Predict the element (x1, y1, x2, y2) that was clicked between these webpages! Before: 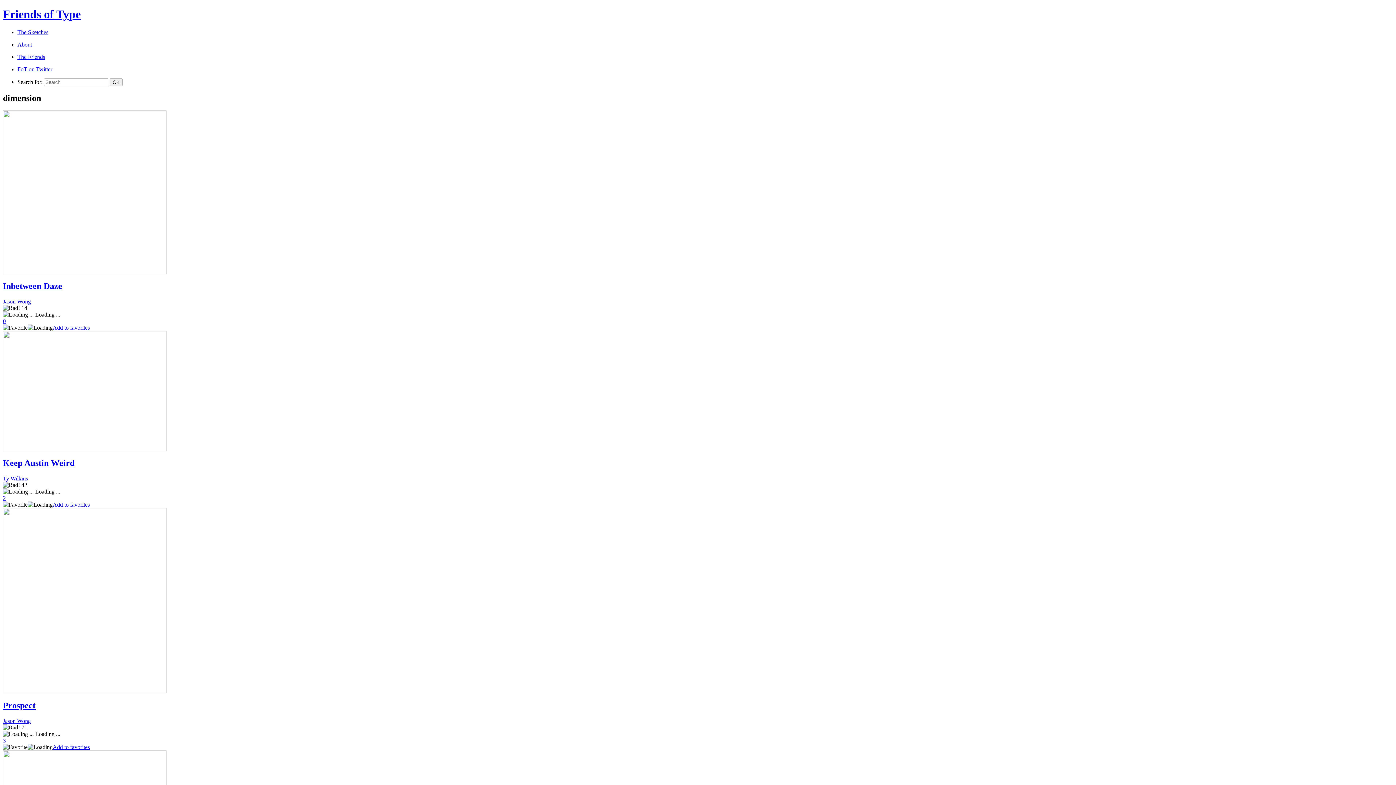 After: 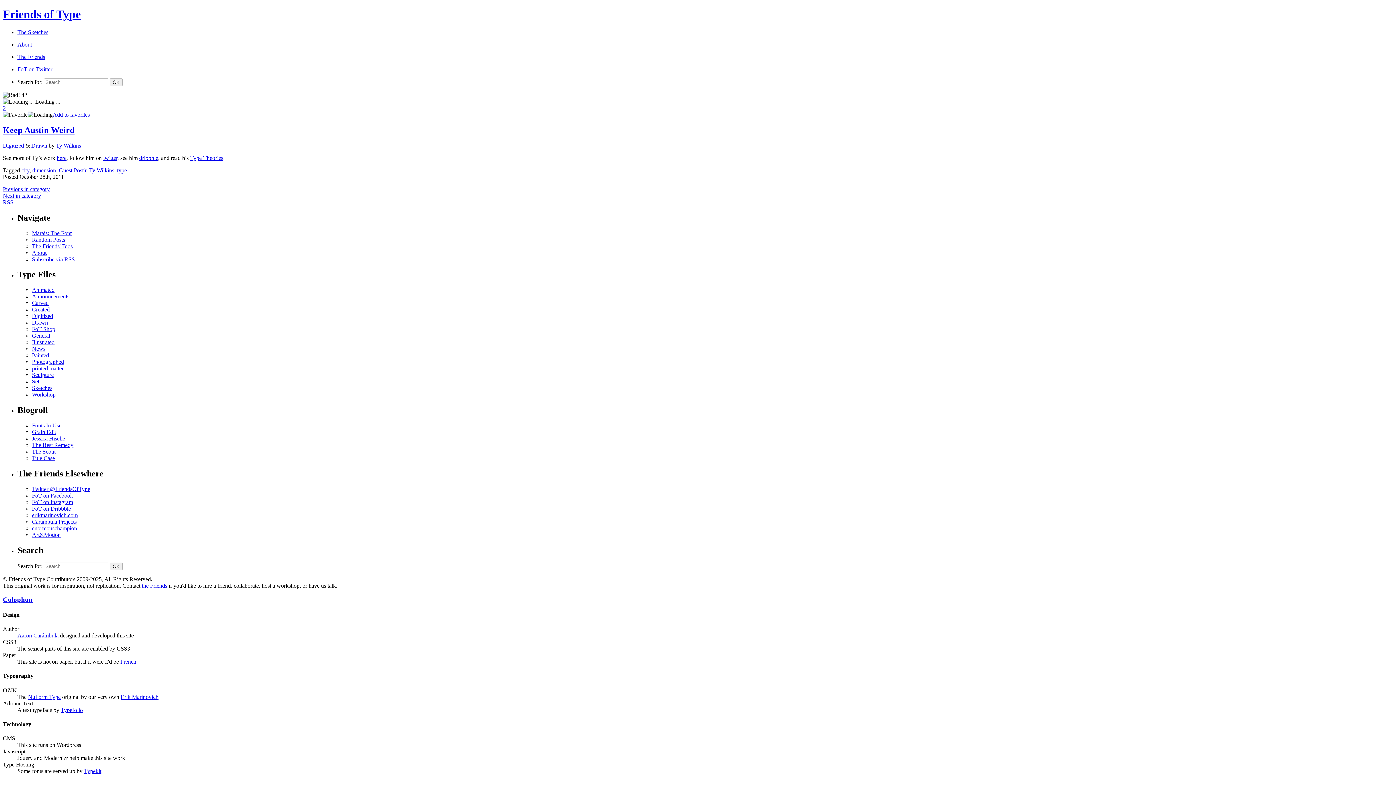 Action: label: Keep Austin Weird bbox: (2, 458, 74, 468)